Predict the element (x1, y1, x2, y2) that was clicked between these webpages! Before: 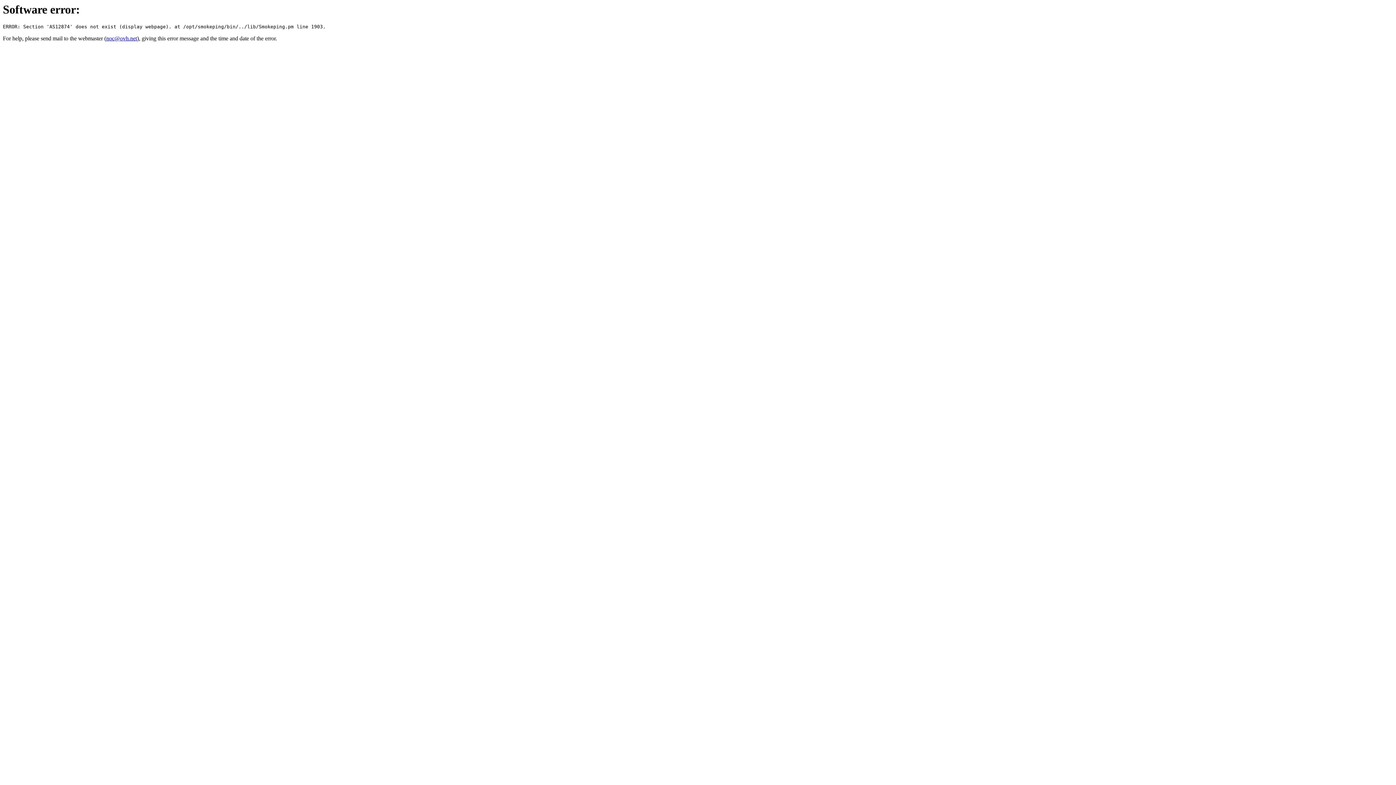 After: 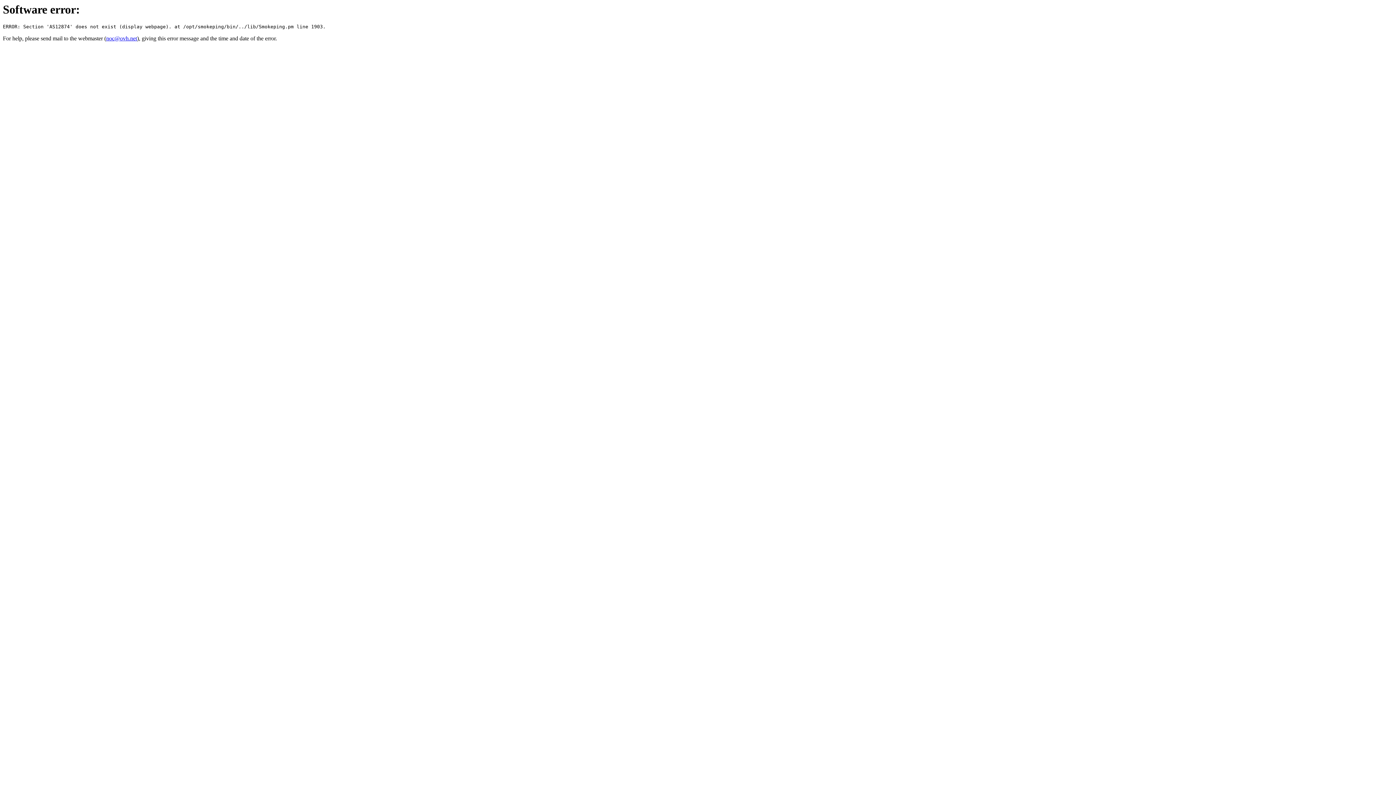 Action: bbox: (106, 35, 137, 41) label: noc@ovh.net